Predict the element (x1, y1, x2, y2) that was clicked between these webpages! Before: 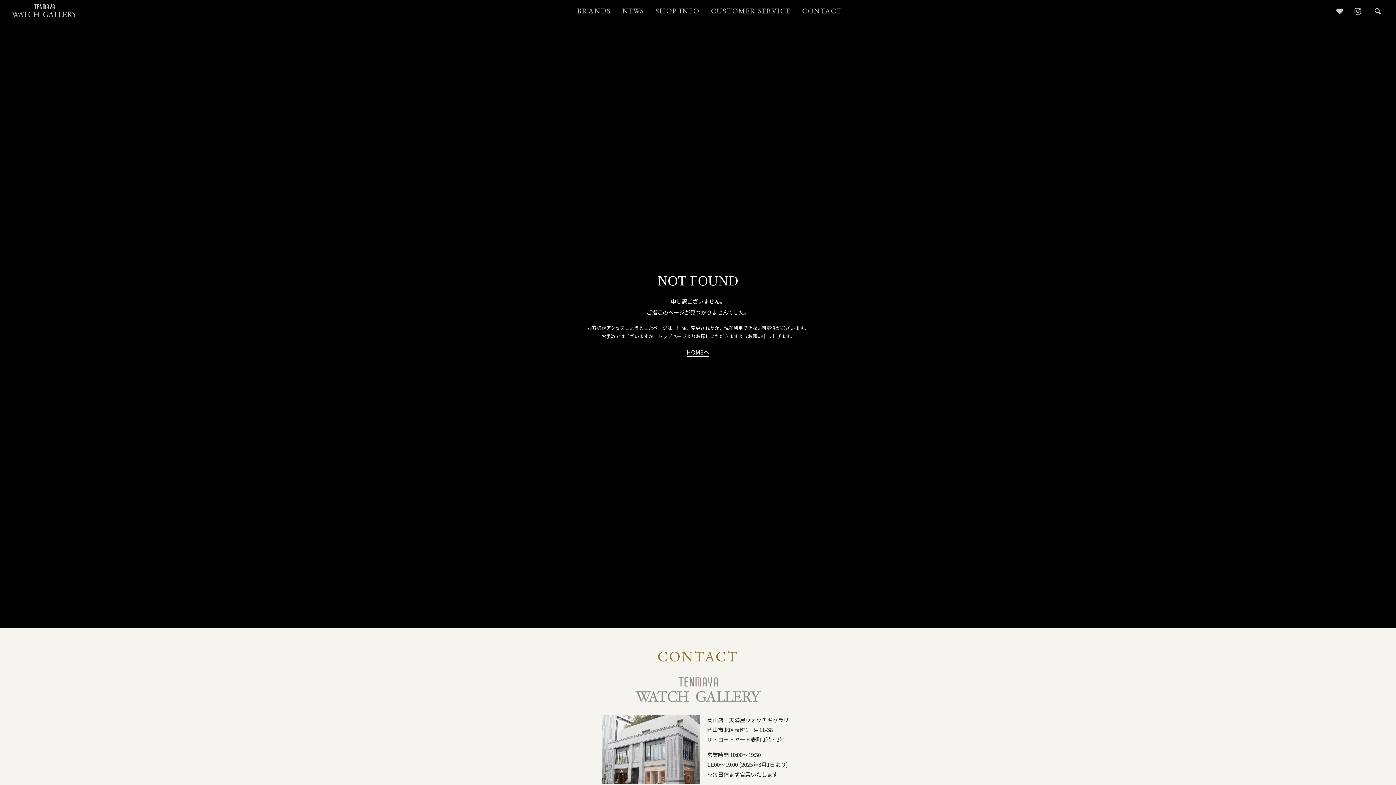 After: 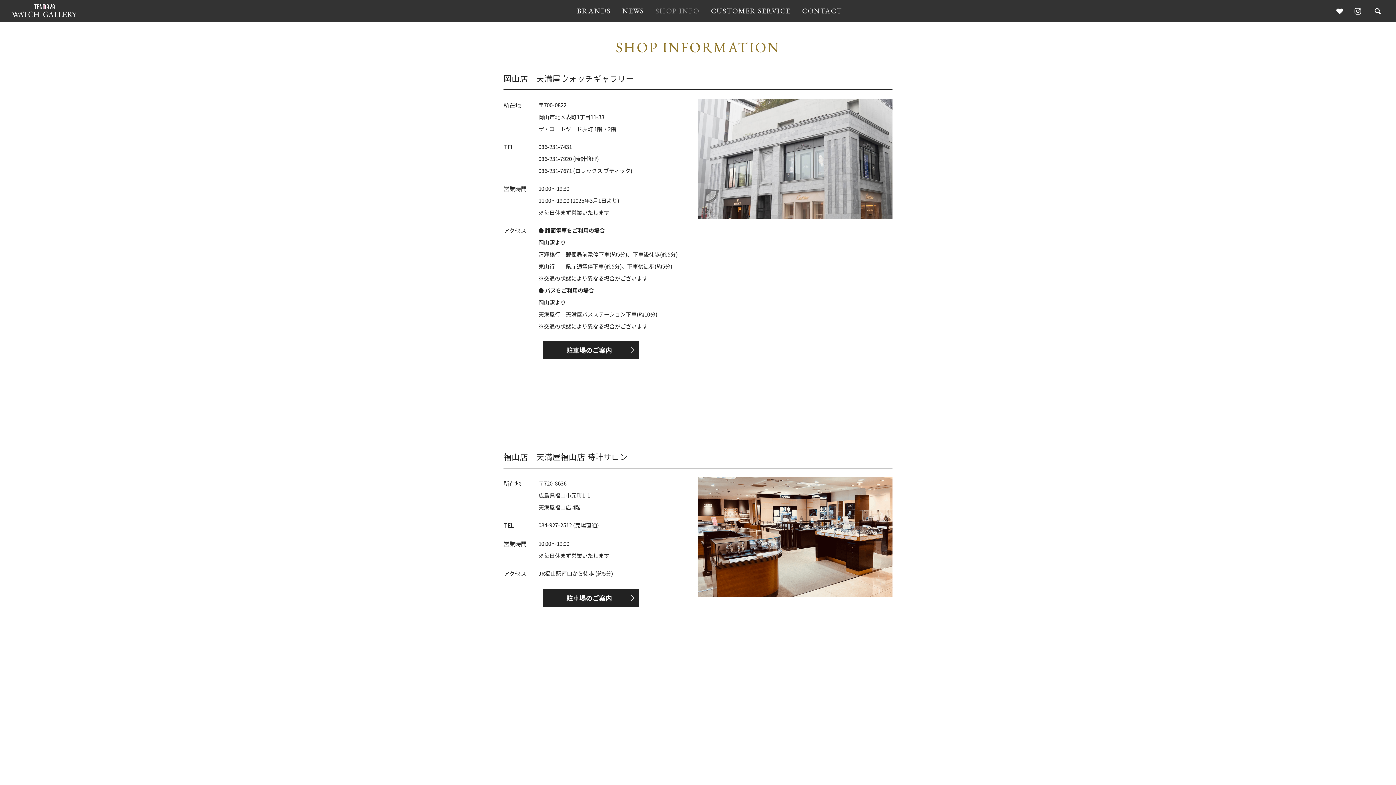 Action: bbox: (650, 0, 704, 21) label: SHOP INFO